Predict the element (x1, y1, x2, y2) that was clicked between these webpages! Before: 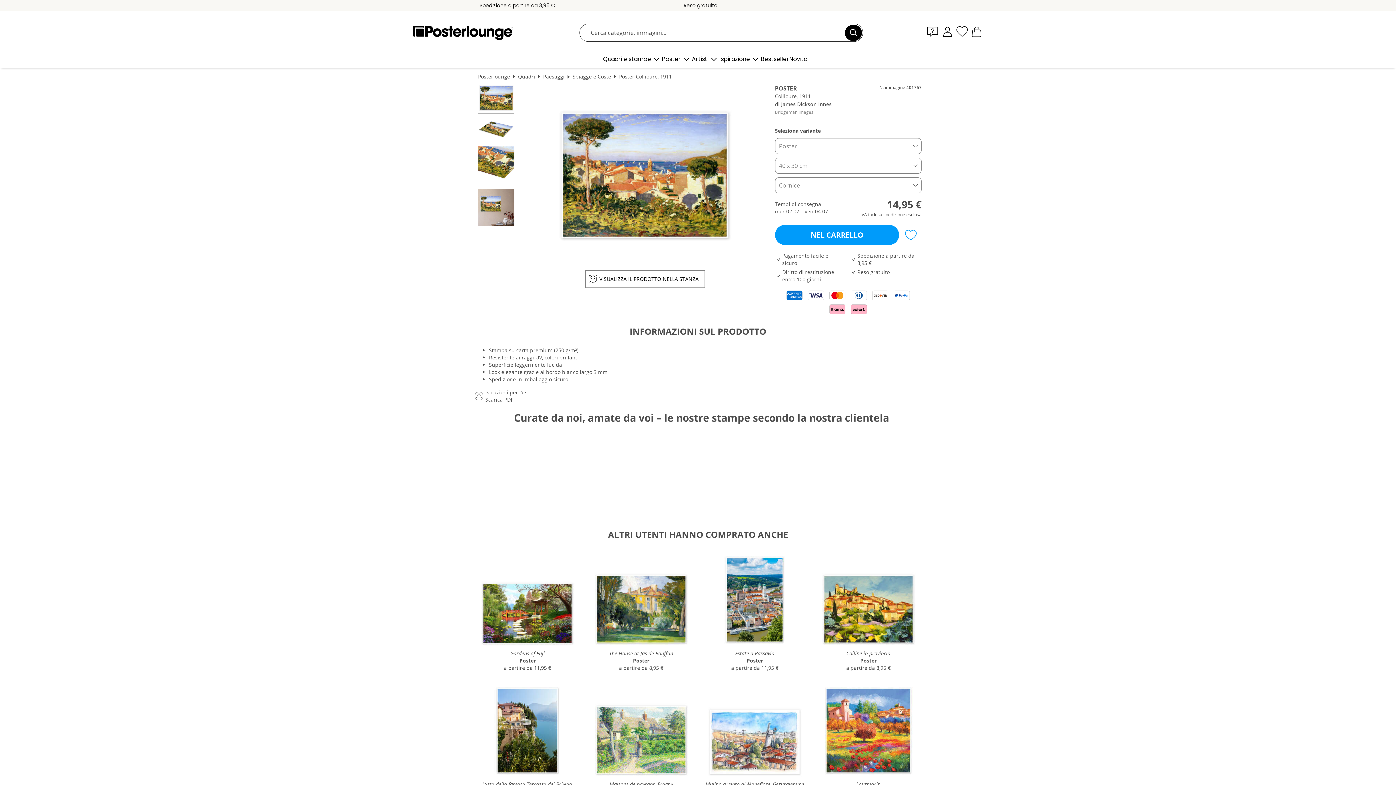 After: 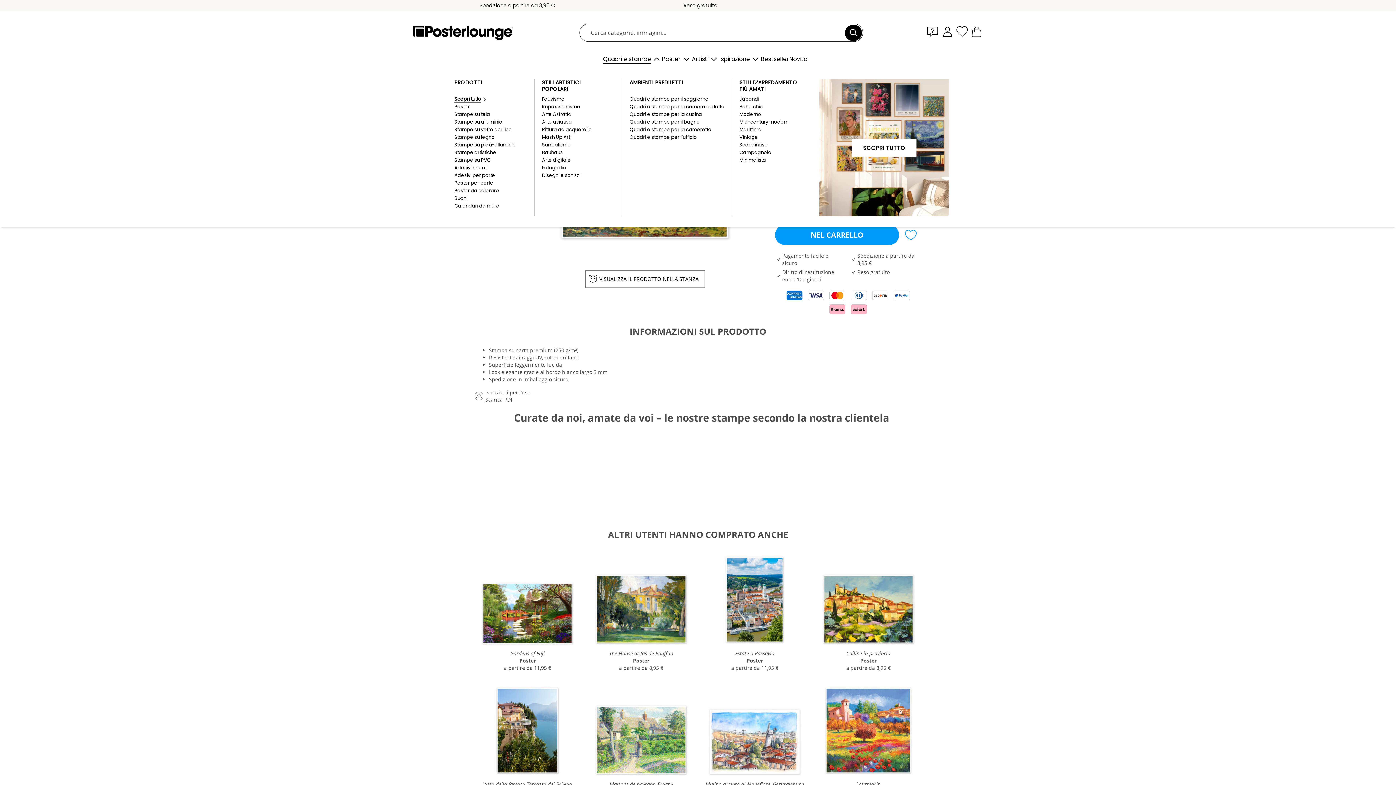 Action: label: Chiudi il menu bbox: (651, 53, 662, 64)